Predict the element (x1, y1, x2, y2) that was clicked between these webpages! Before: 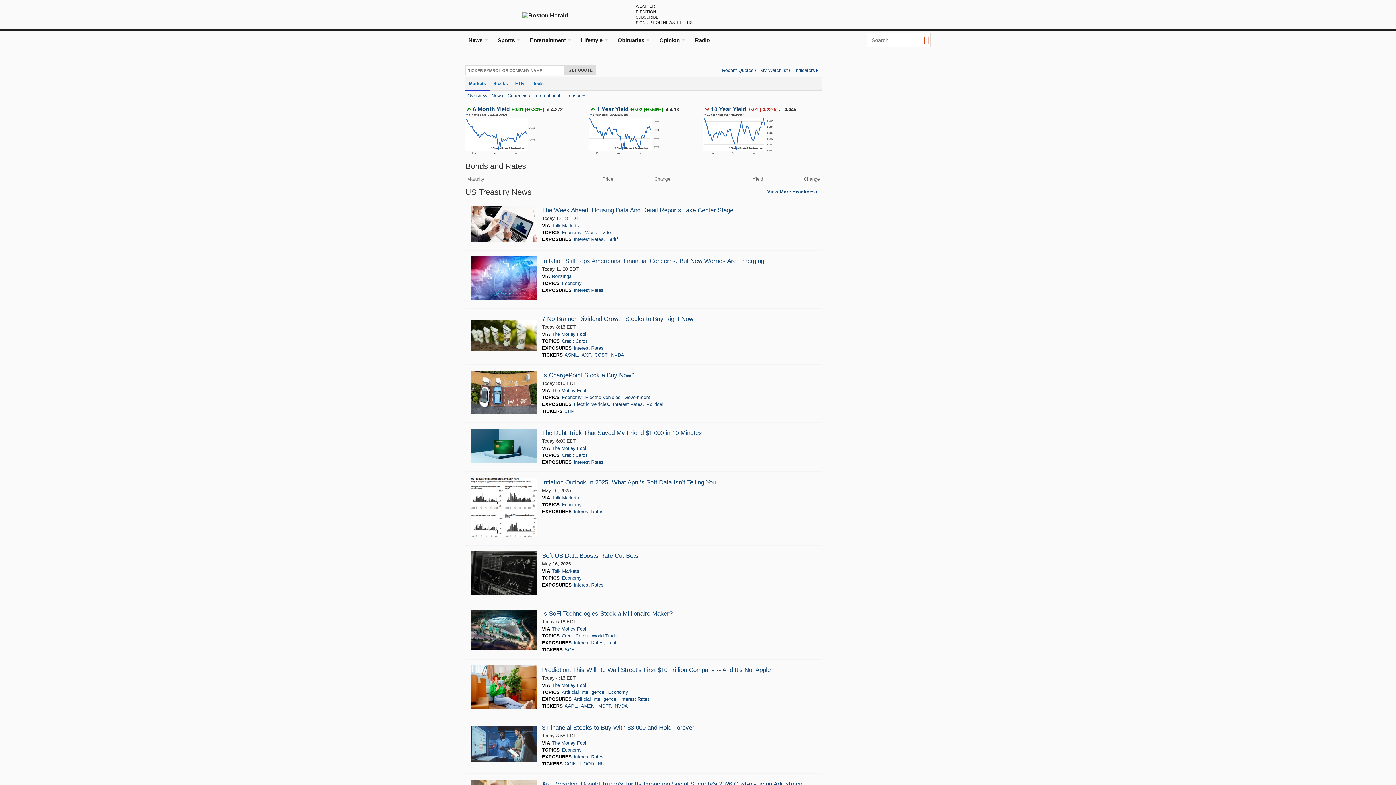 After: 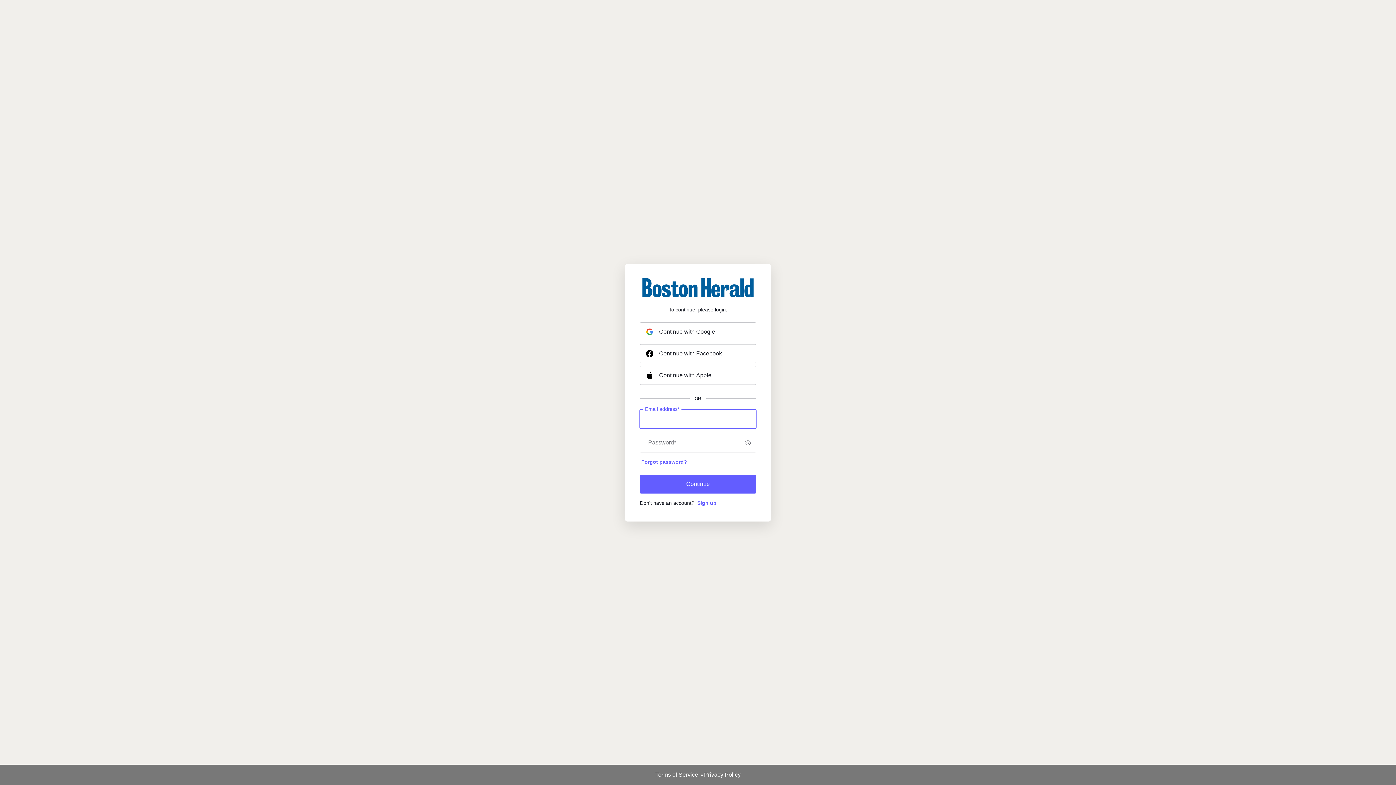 Action: label: E-EDITION bbox: (633, 6, 659, 16)